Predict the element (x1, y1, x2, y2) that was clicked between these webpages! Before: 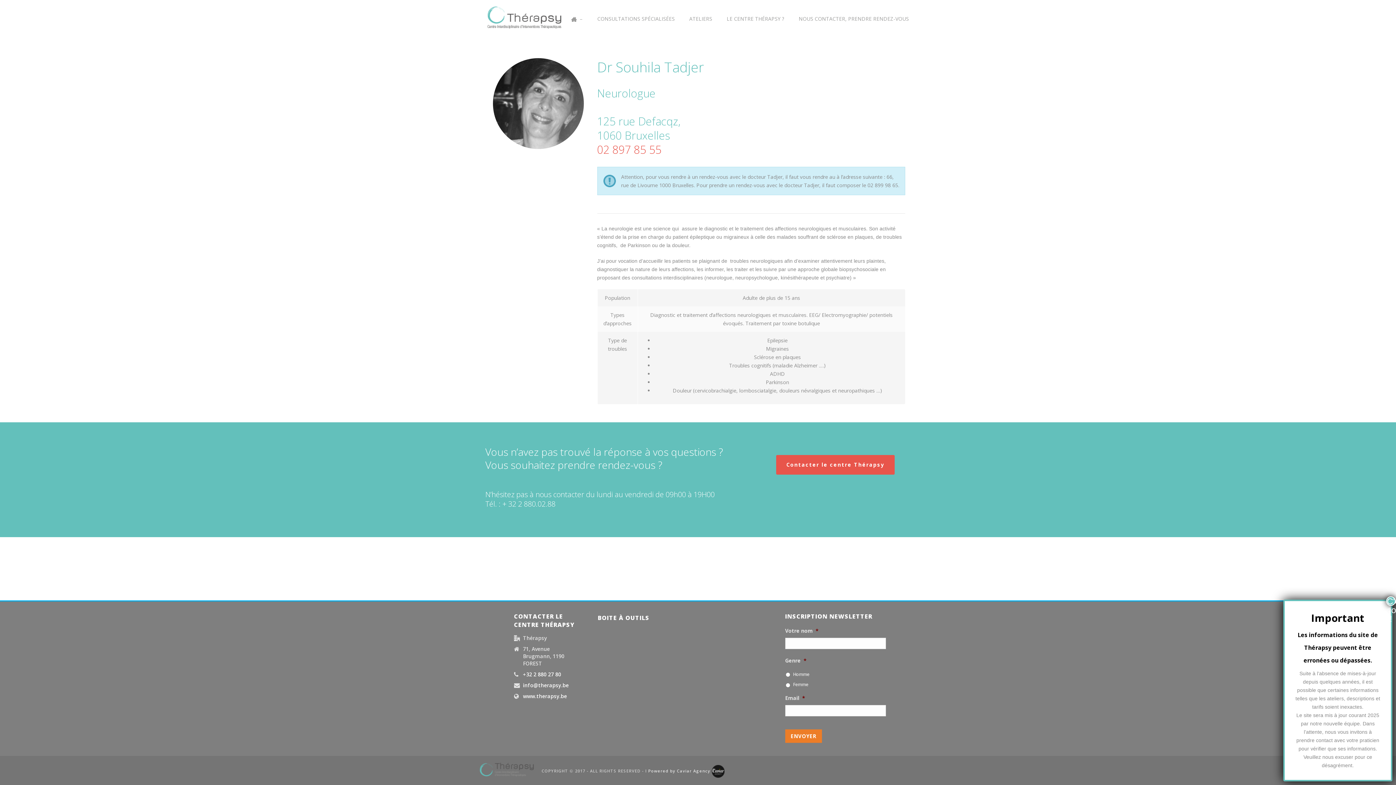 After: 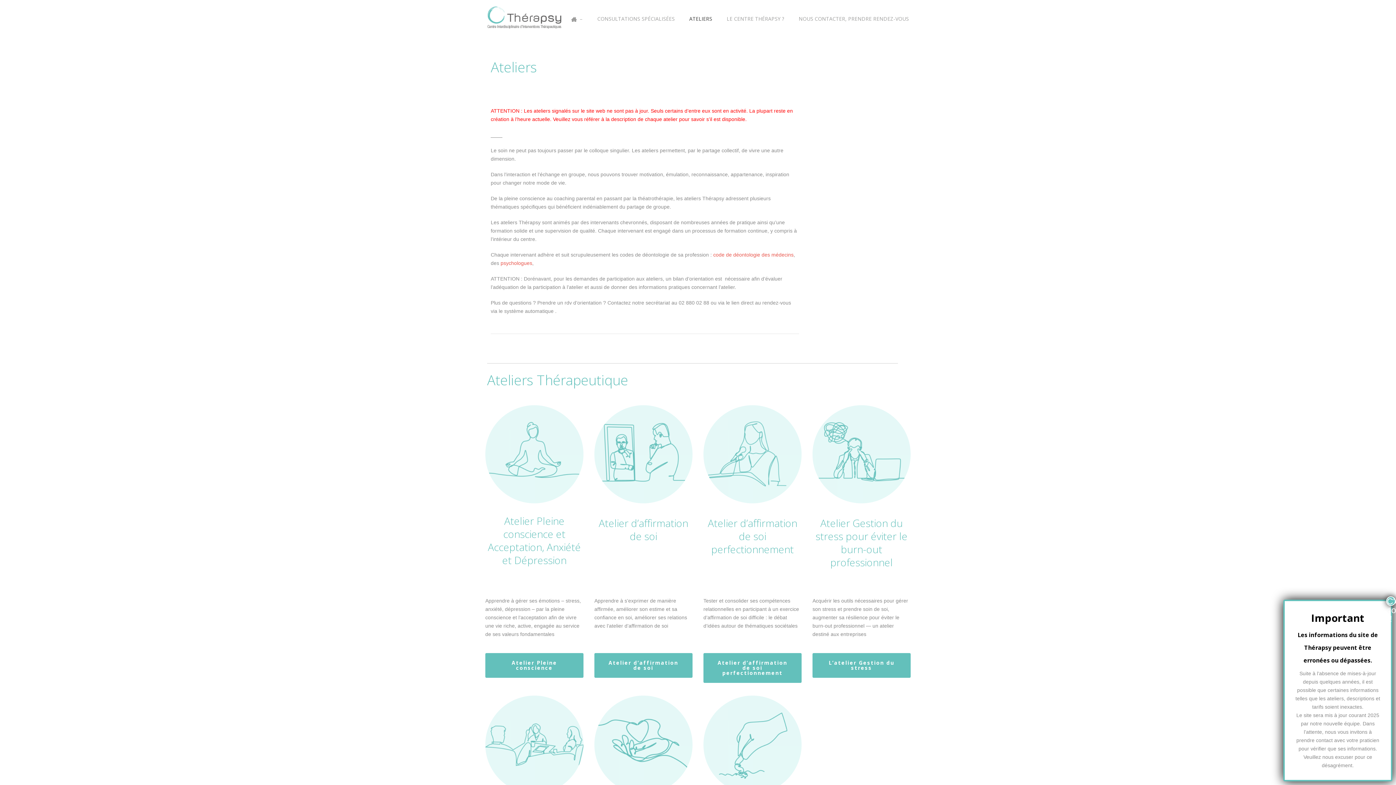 Action: bbox: (682, 0, 719, 36) label: ATELIERS